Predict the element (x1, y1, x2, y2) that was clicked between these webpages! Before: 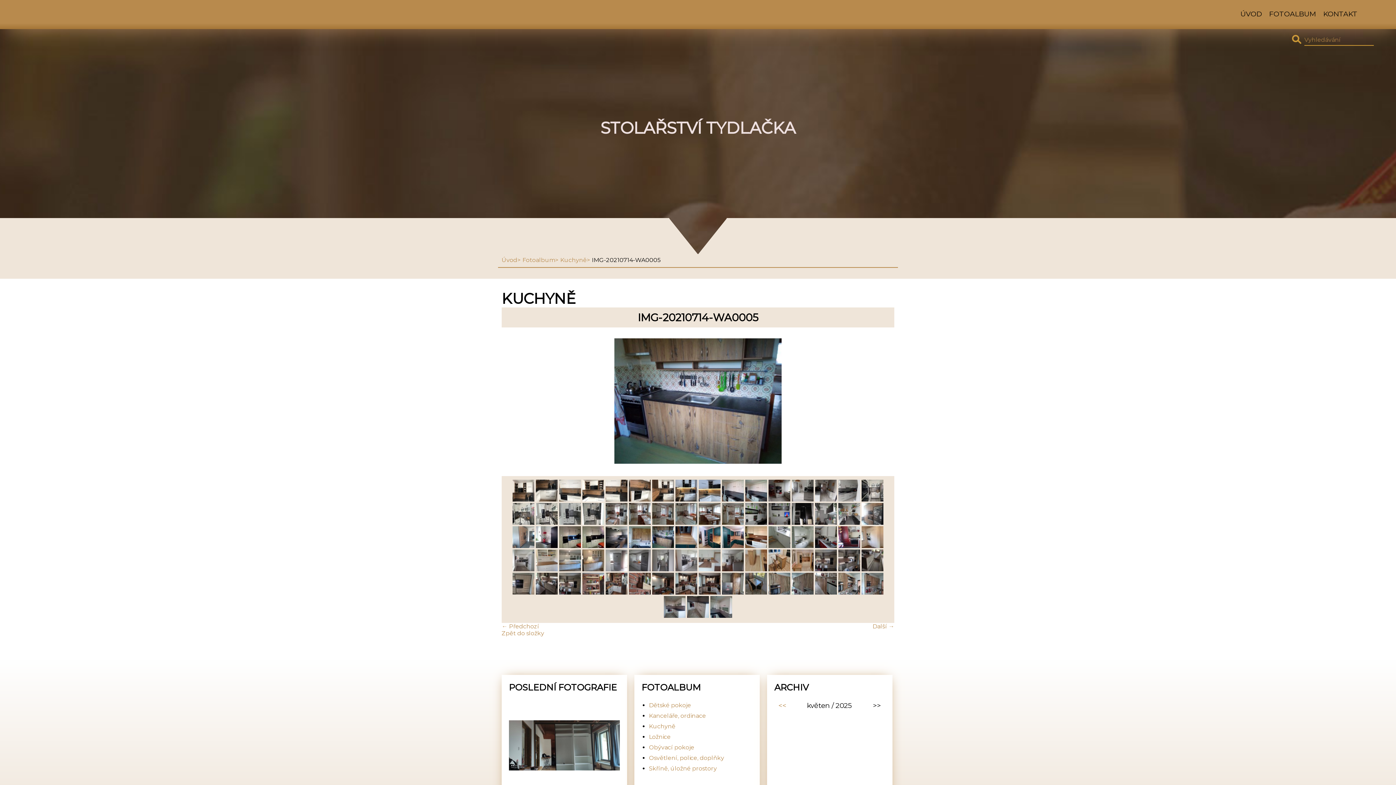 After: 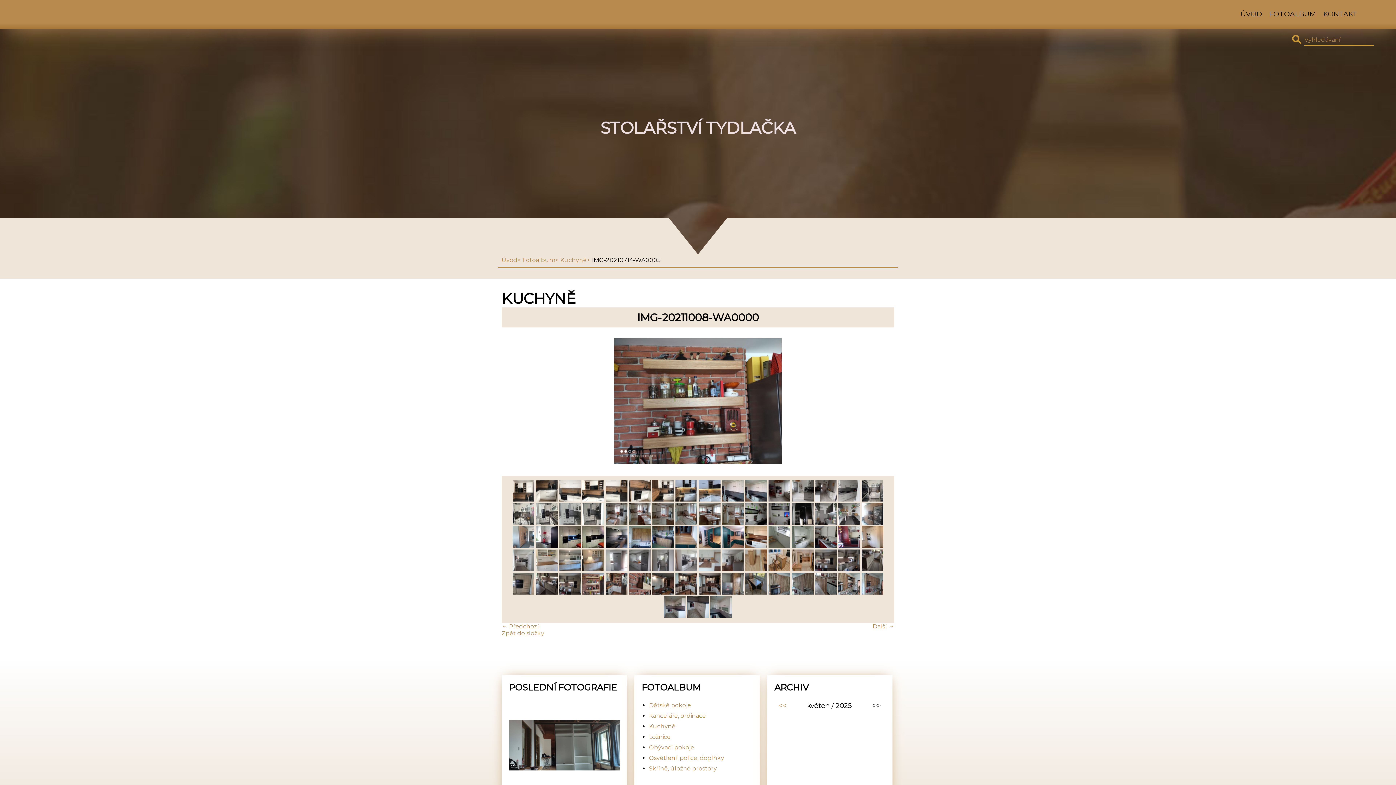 Action: bbox: (582, 589, 604, 596)